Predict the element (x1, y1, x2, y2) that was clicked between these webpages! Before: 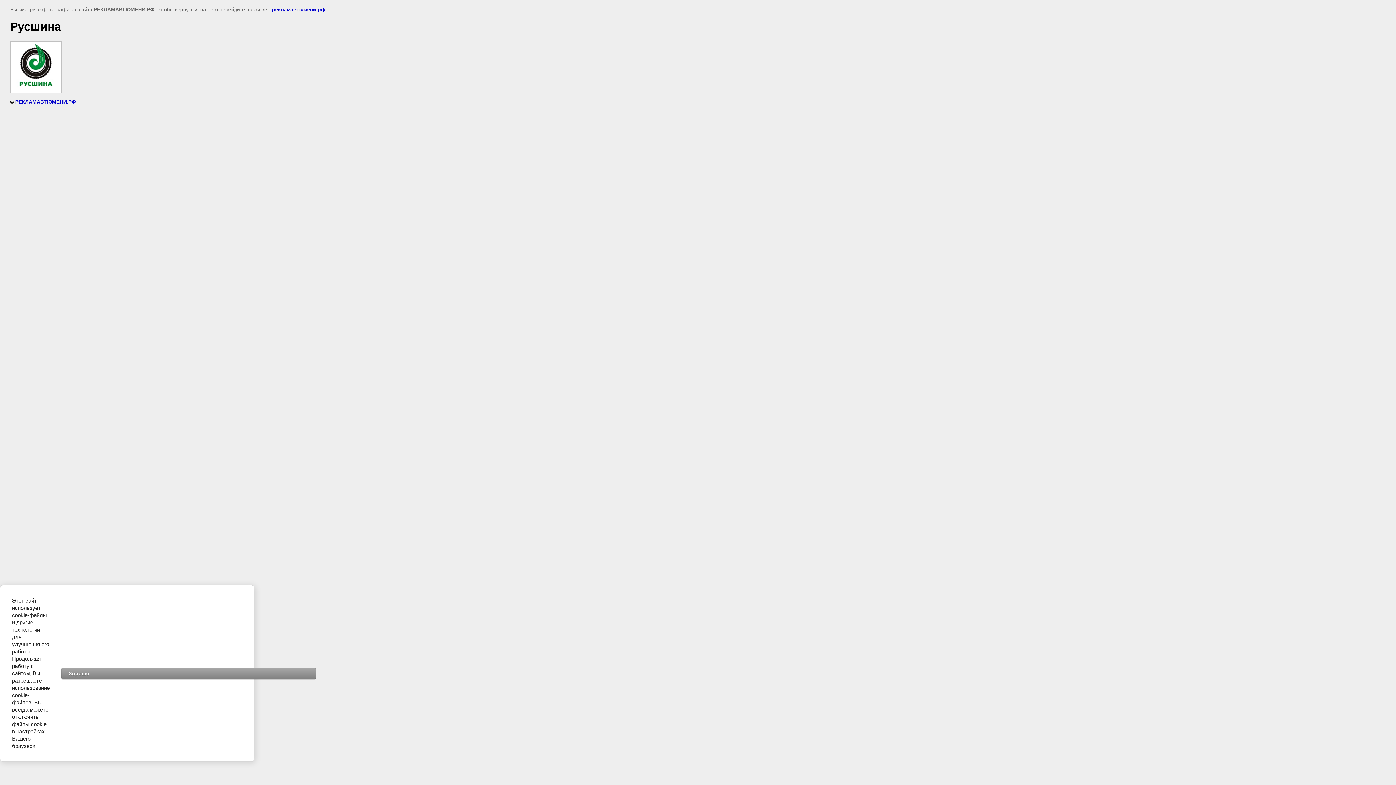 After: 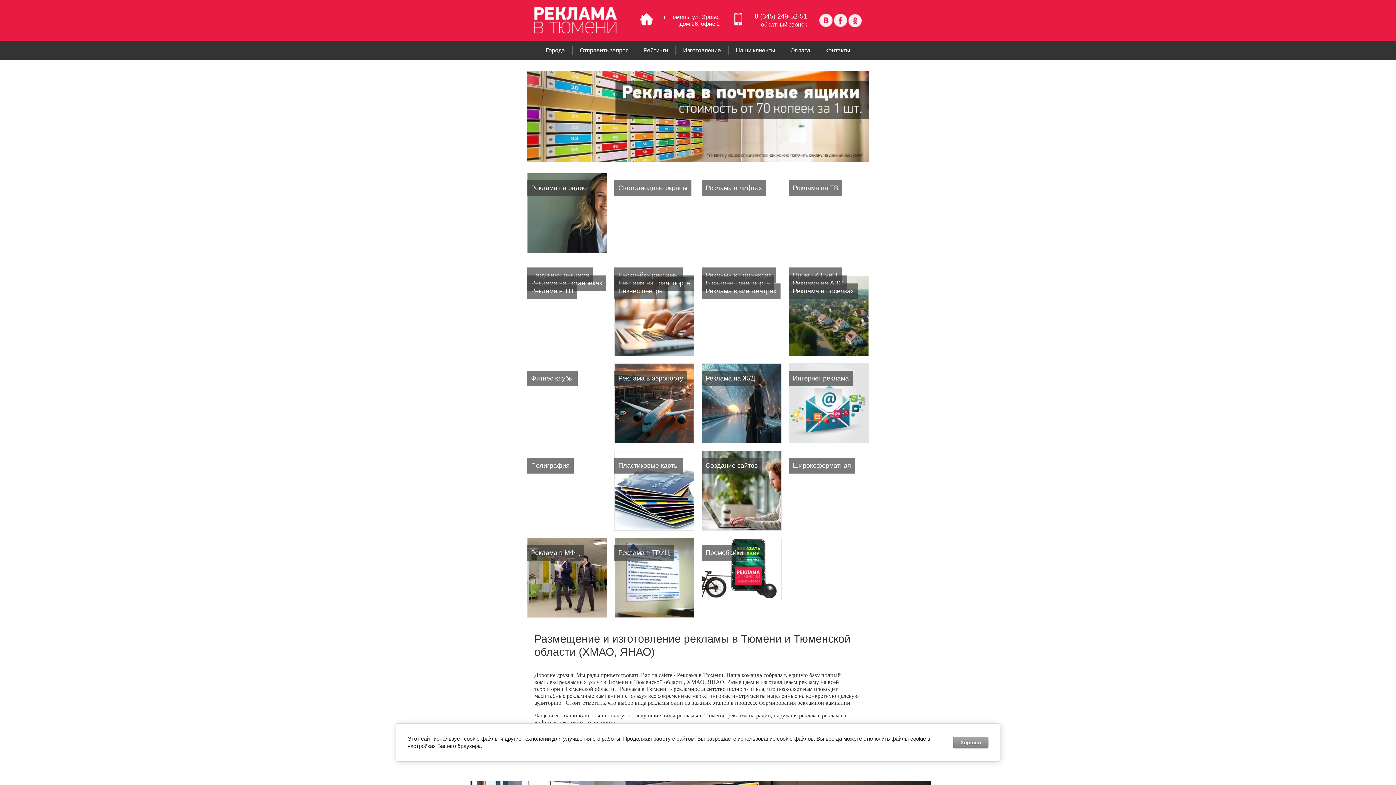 Action: bbox: (15, 98, 76, 104) label: РЕКЛАМАВТЮМЕНИ.РФ